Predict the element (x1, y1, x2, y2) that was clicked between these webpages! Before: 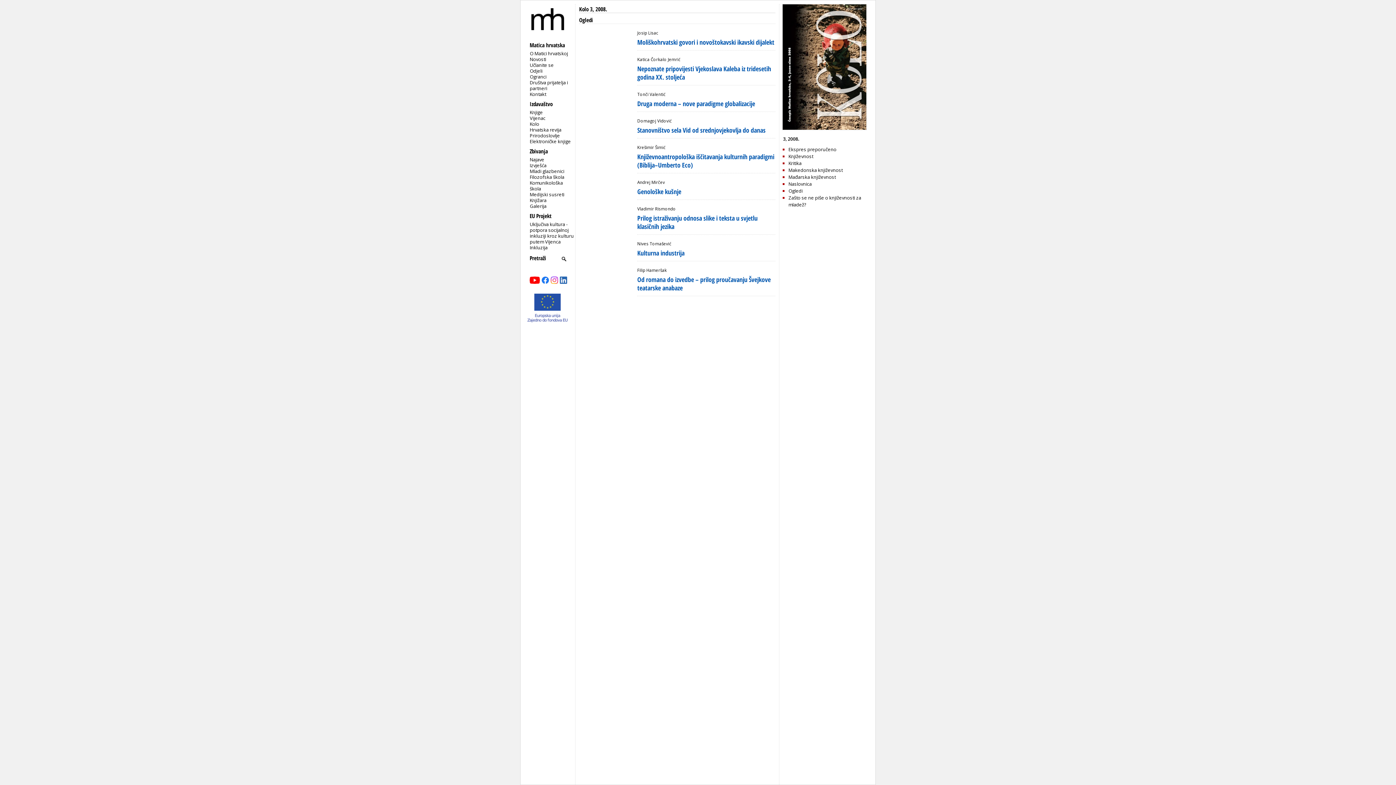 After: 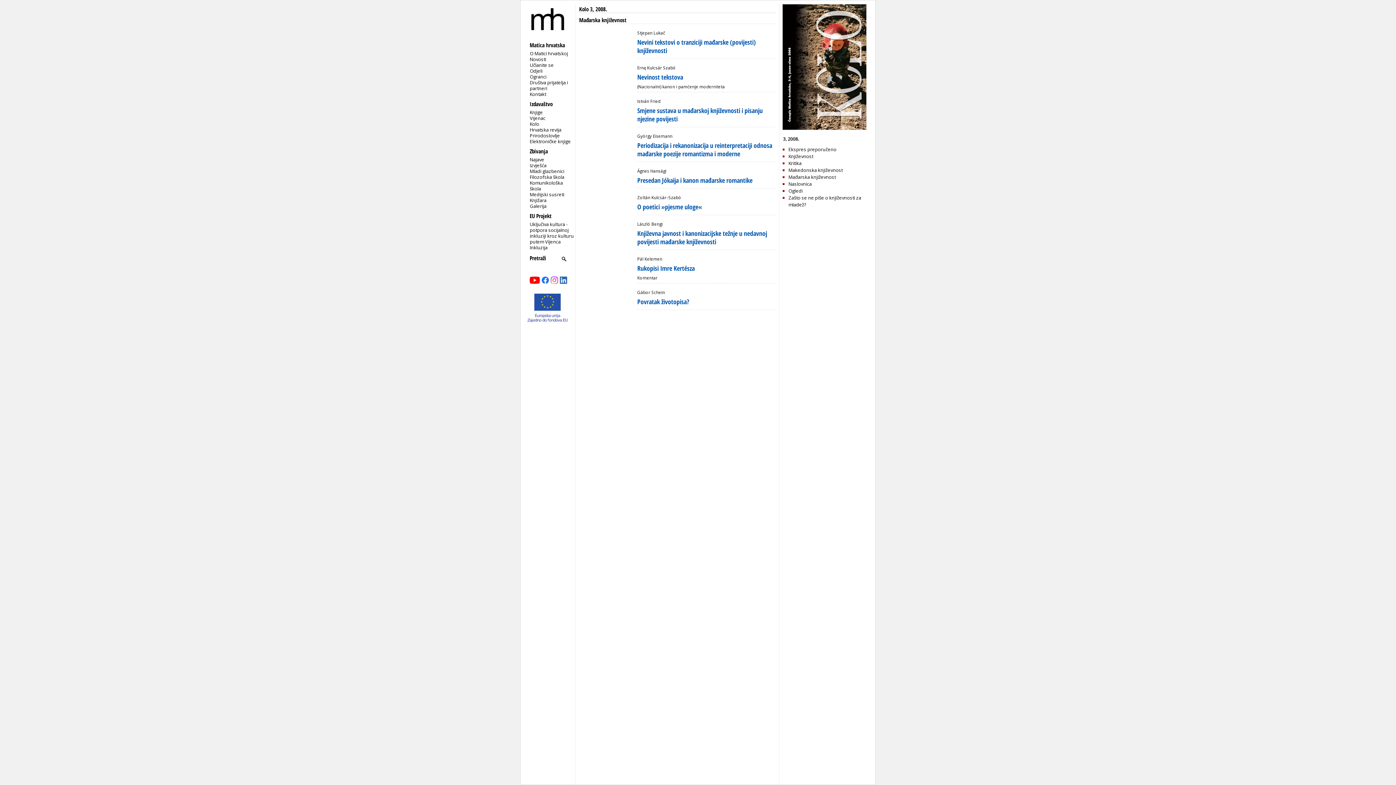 Action: bbox: (788, 173, 836, 180) label: Mađarska književnost